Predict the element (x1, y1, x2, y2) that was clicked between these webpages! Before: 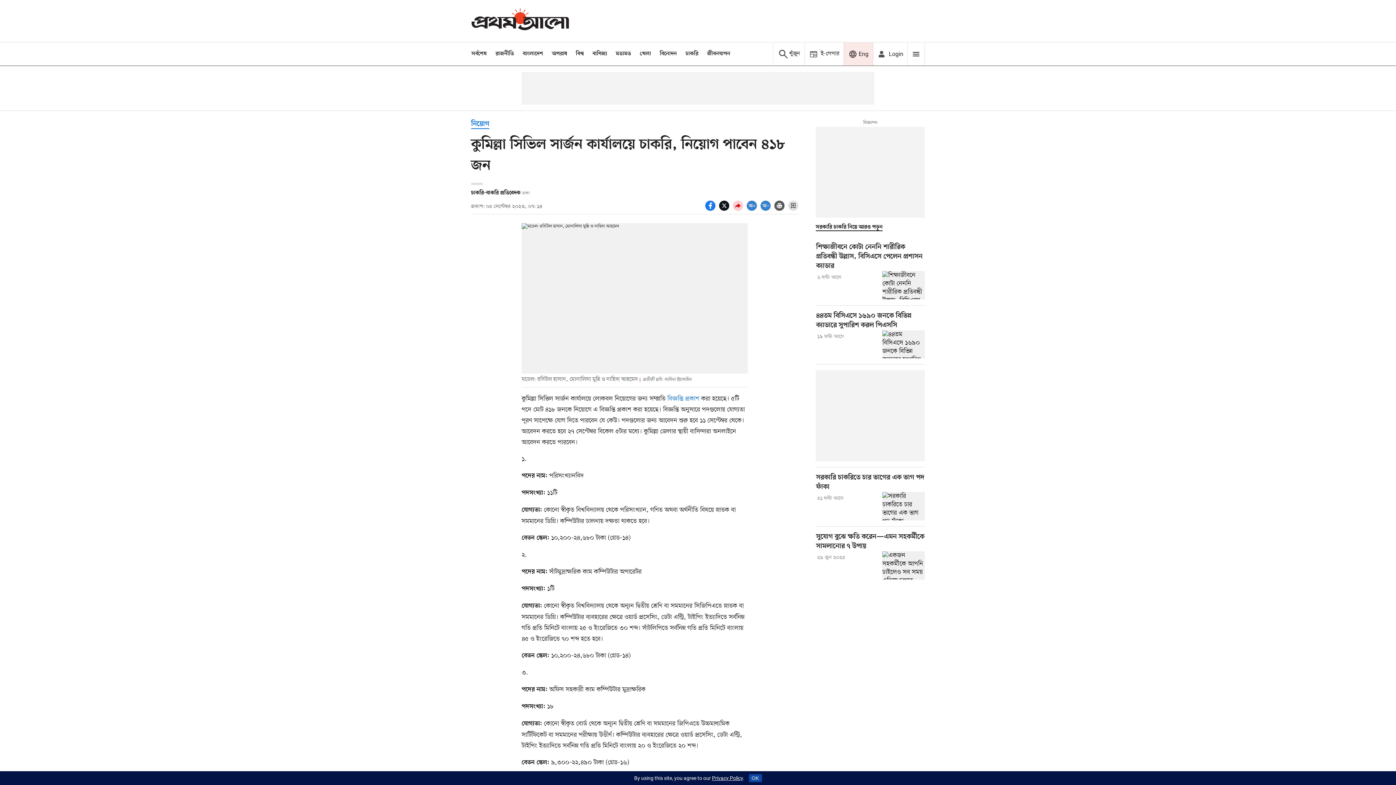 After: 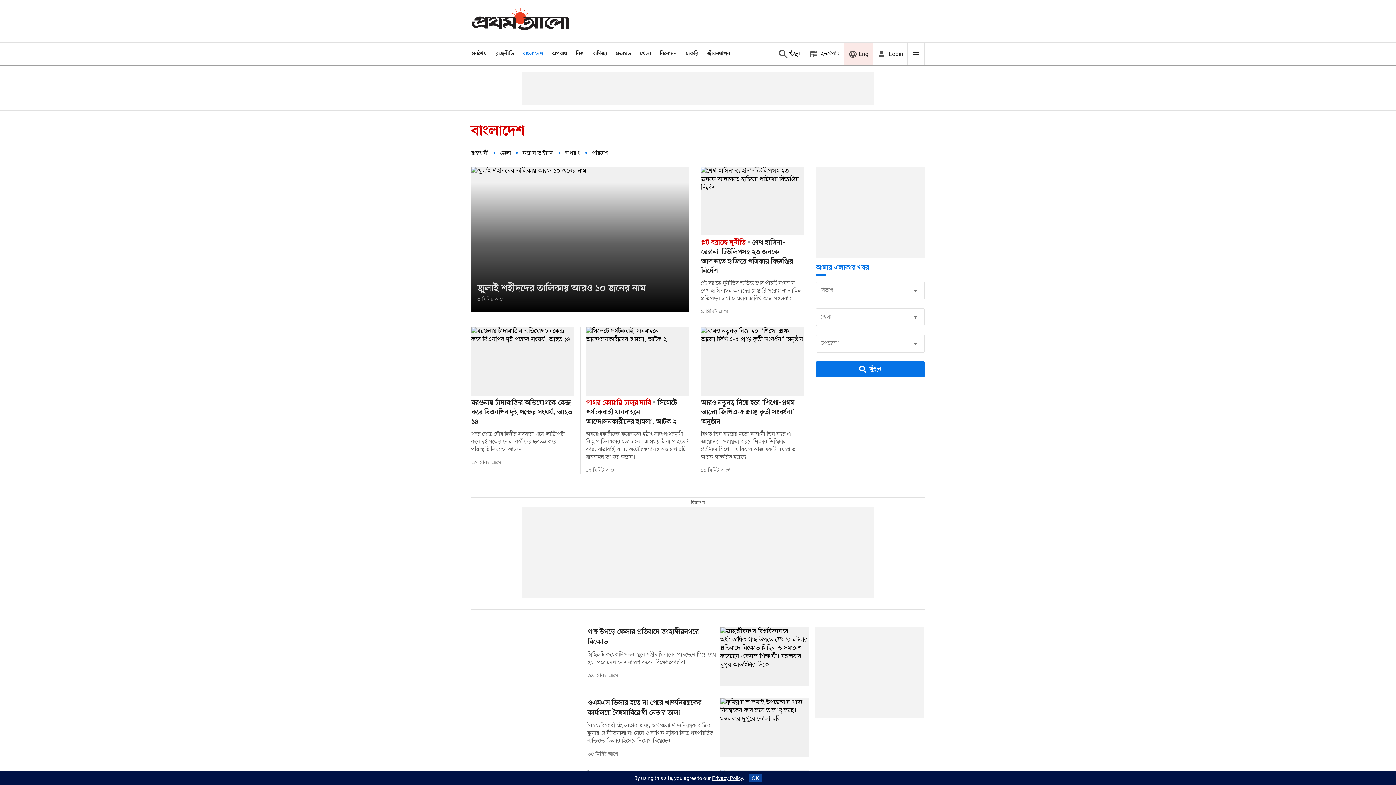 Action: label: বাংলাদেশ bbox: (522, 50, 543, 57)